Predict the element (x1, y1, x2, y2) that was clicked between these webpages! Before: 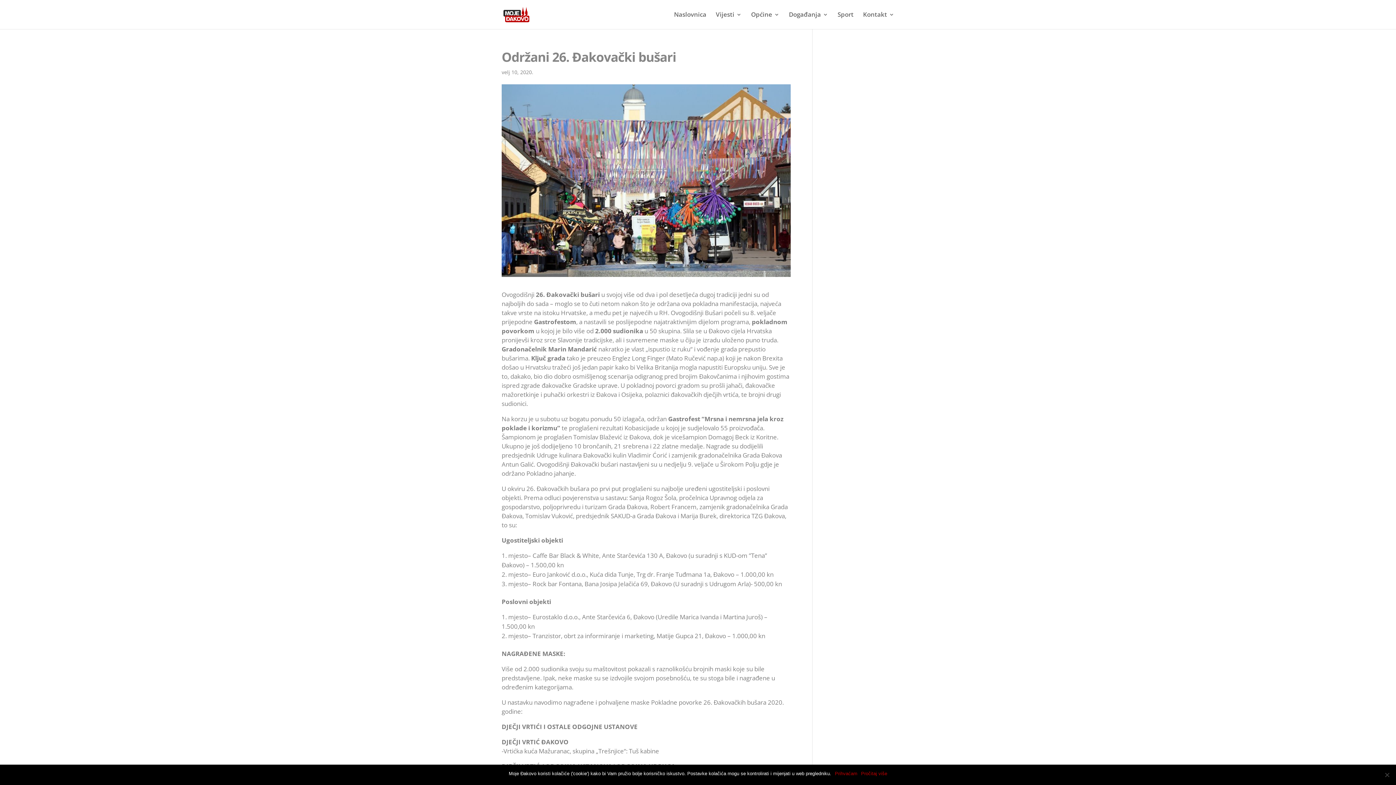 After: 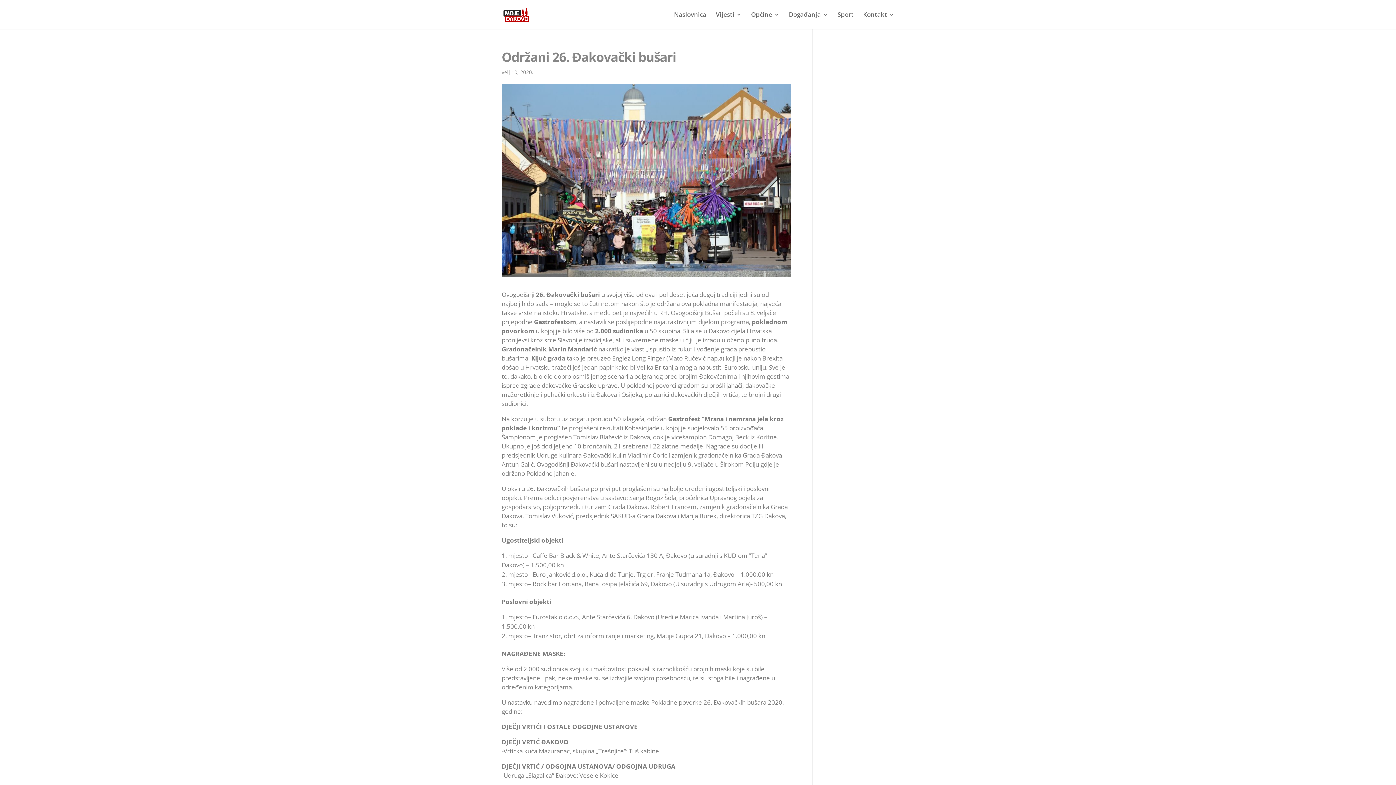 Action: label: Prihvaćam bbox: (835, 770, 857, 777)